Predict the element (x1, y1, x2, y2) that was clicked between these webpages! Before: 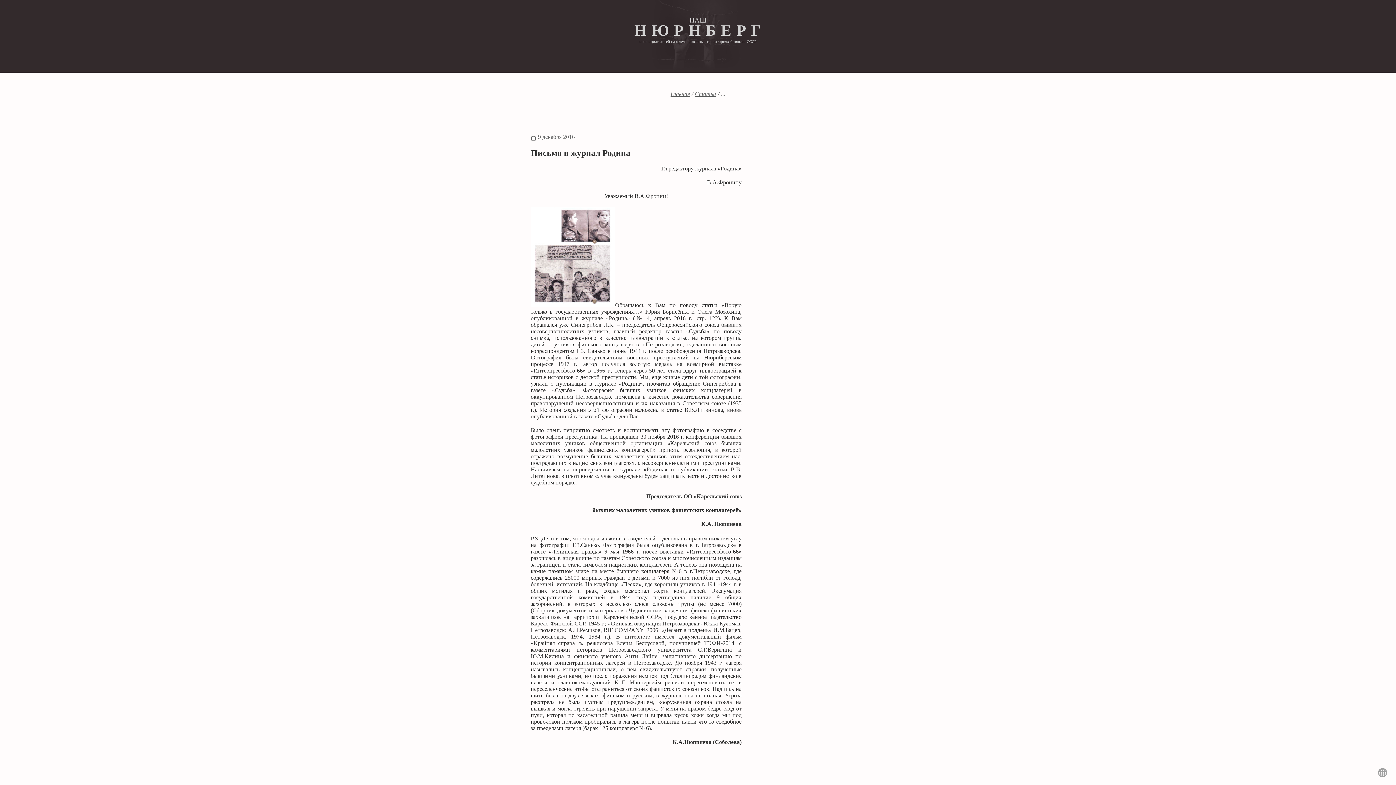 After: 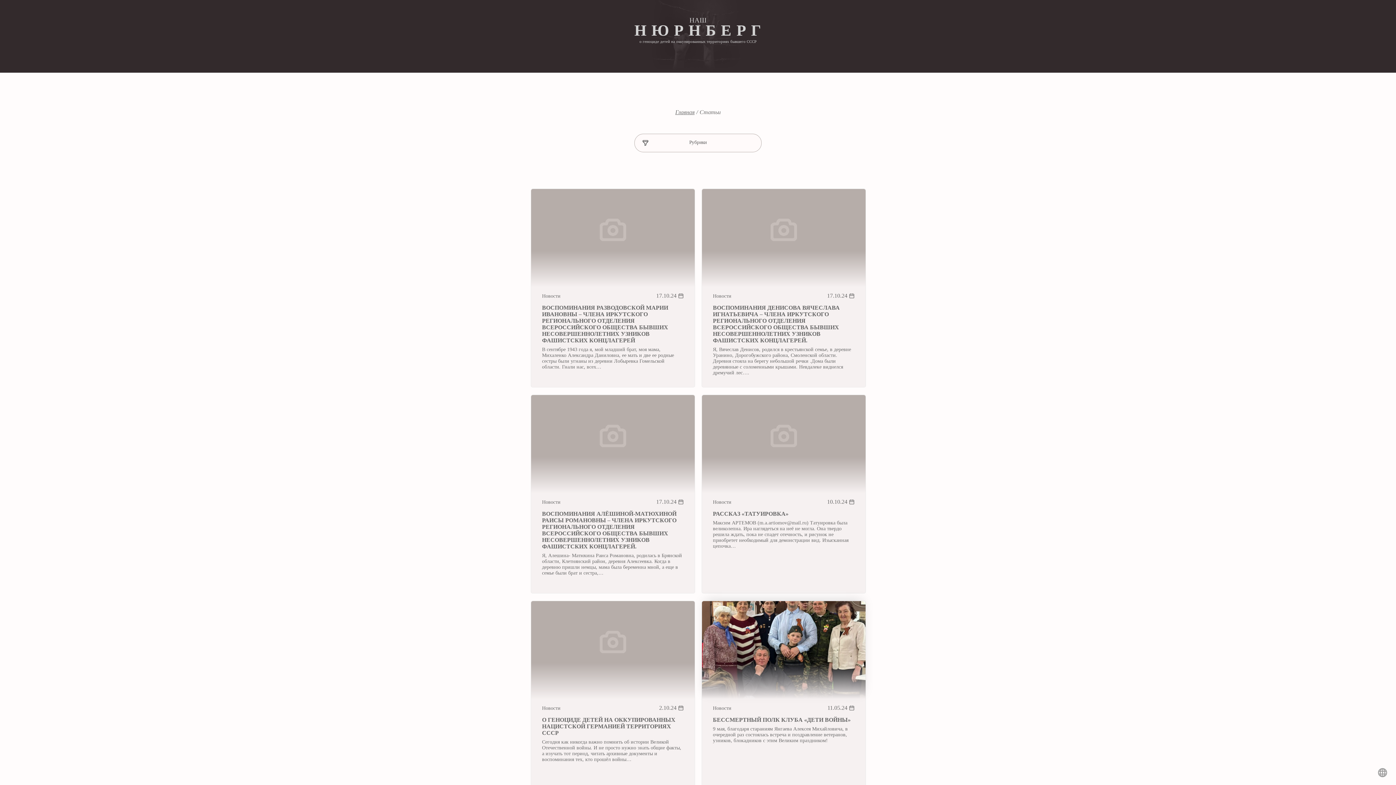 Action: label: Статьи bbox: (695, 90, 716, 97)